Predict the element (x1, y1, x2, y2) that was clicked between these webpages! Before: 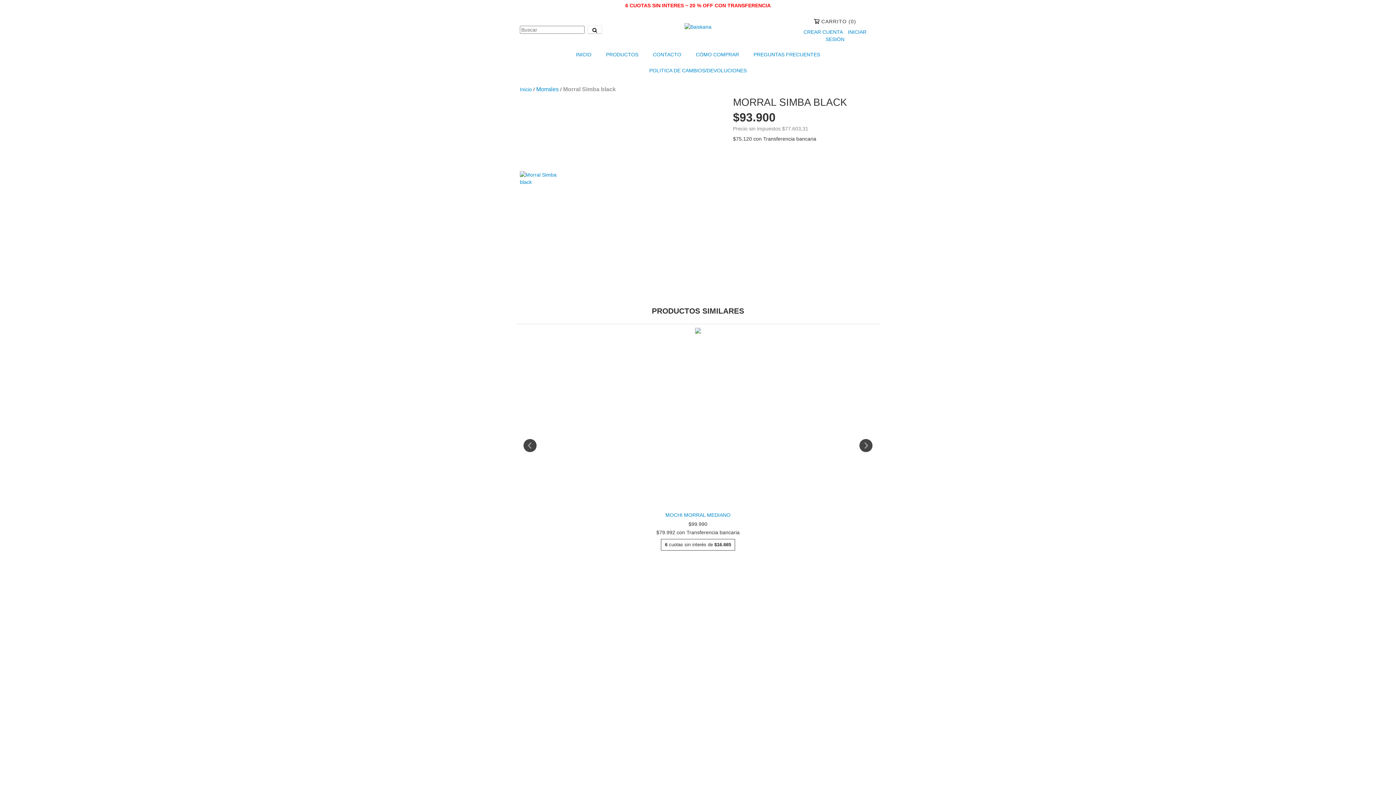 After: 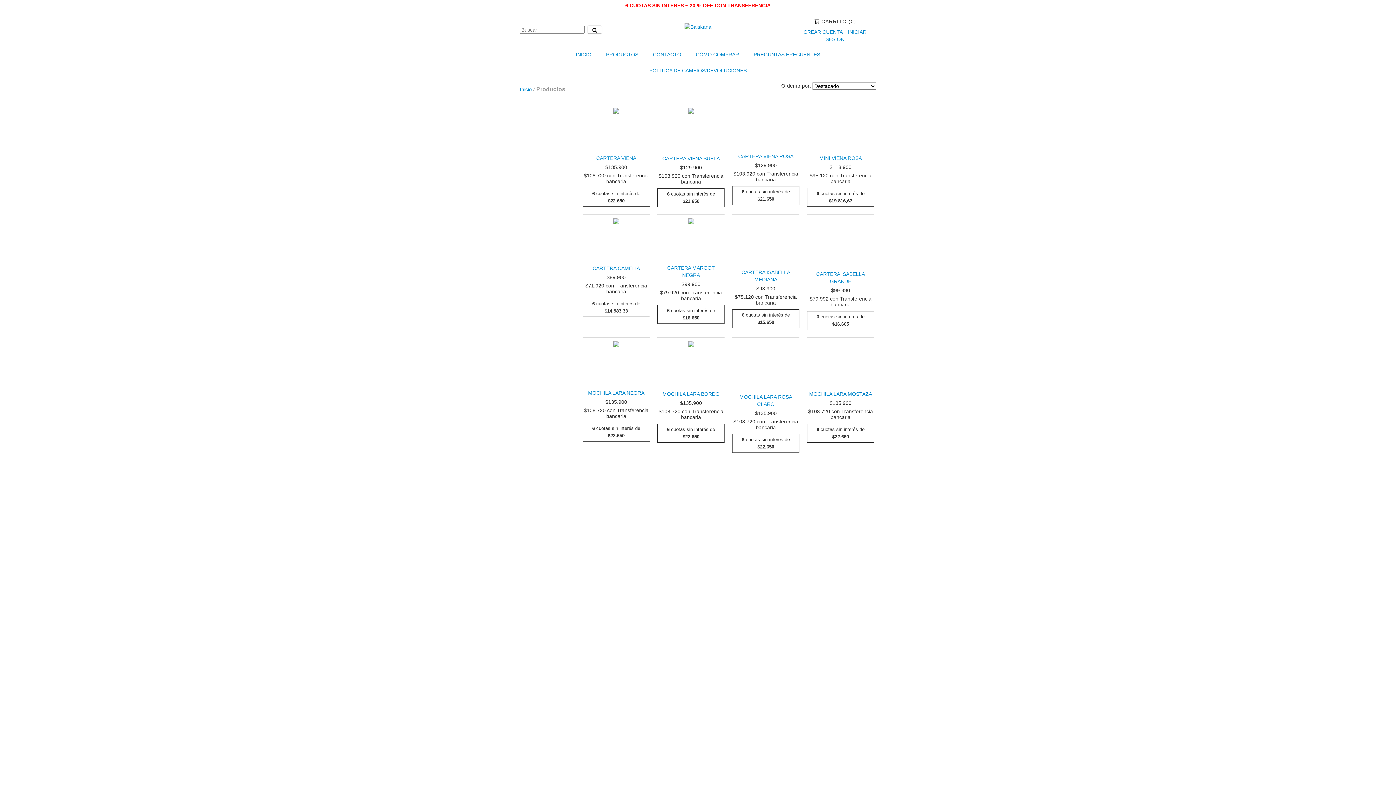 Action: bbox: (599, 46, 645, 62) label: PRODUCTOS